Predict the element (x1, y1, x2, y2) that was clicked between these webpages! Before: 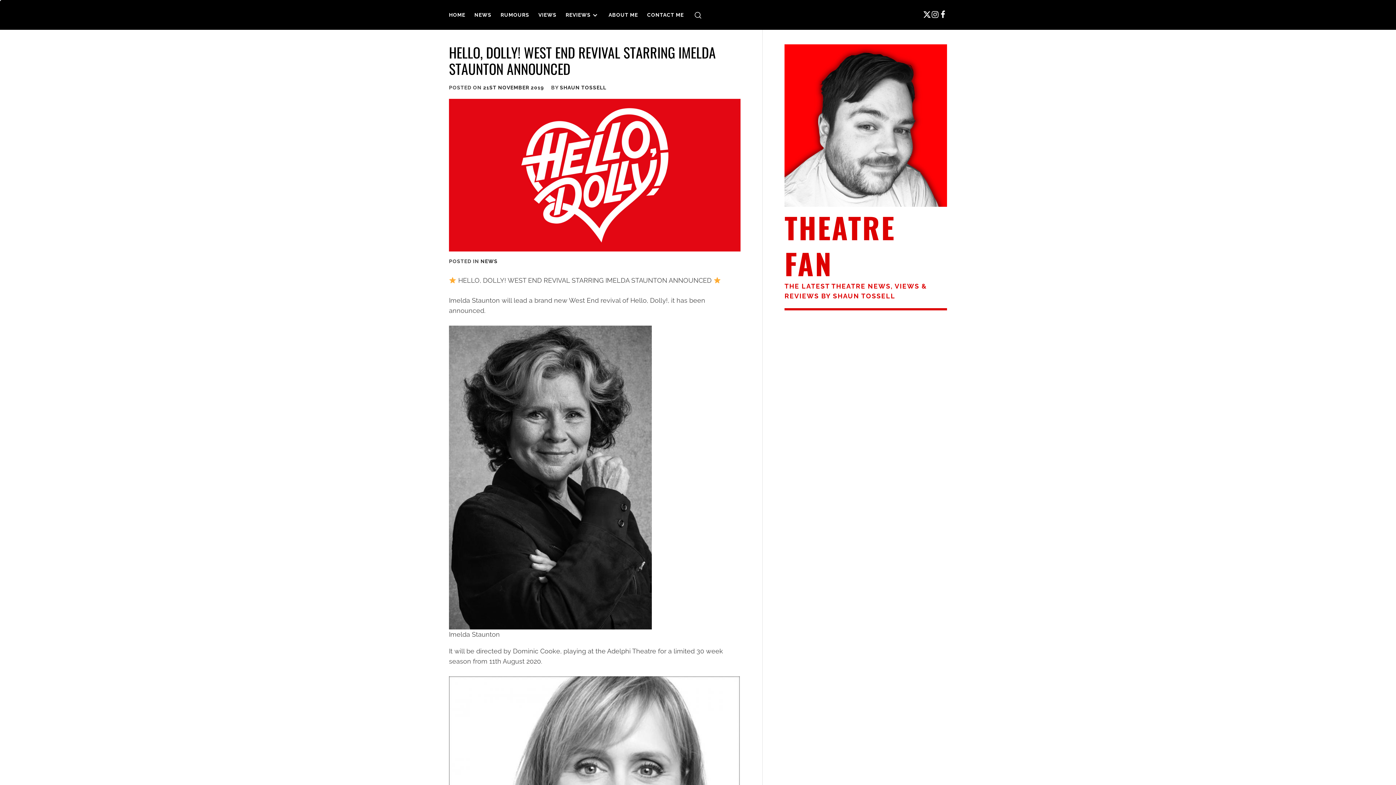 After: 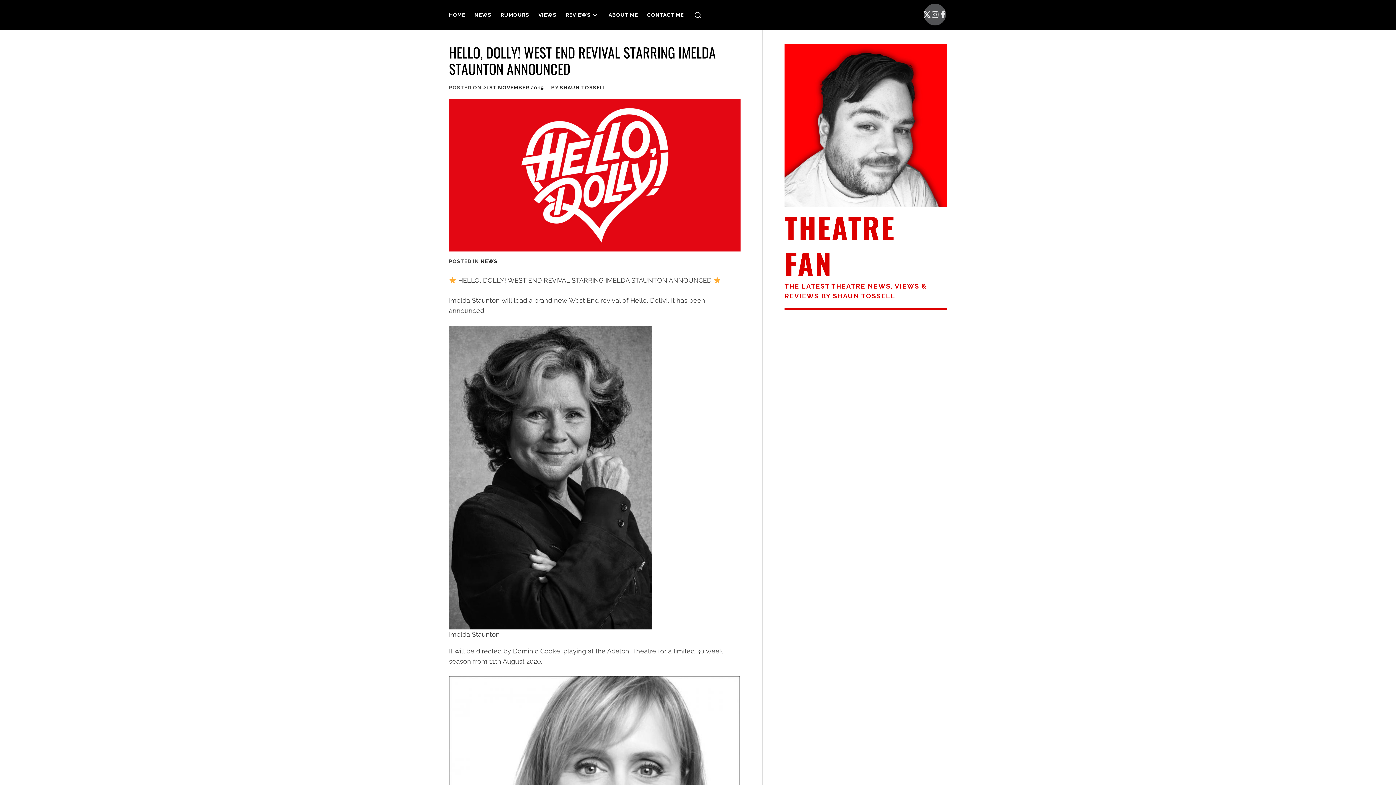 Action: bbox: (931, 10, 939, 17) label: Instagram